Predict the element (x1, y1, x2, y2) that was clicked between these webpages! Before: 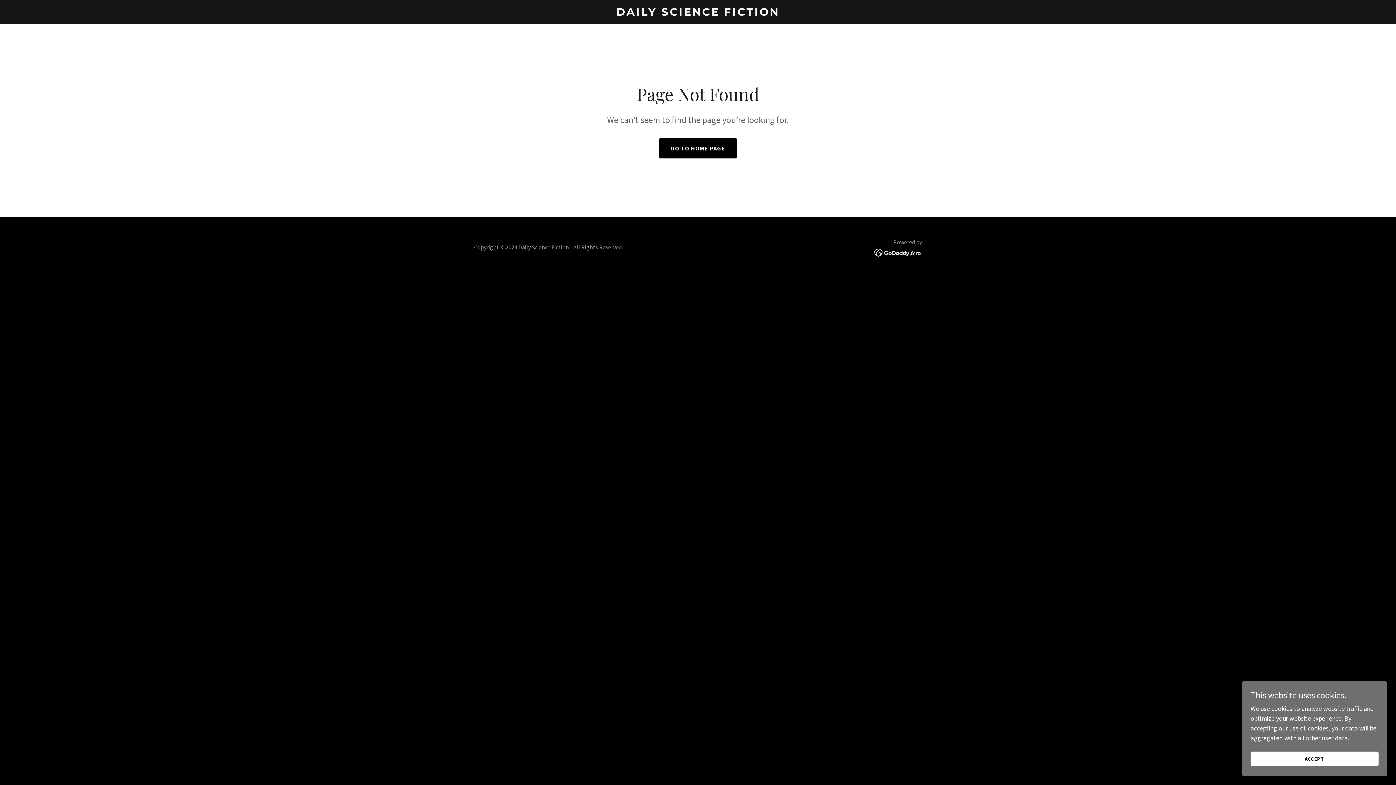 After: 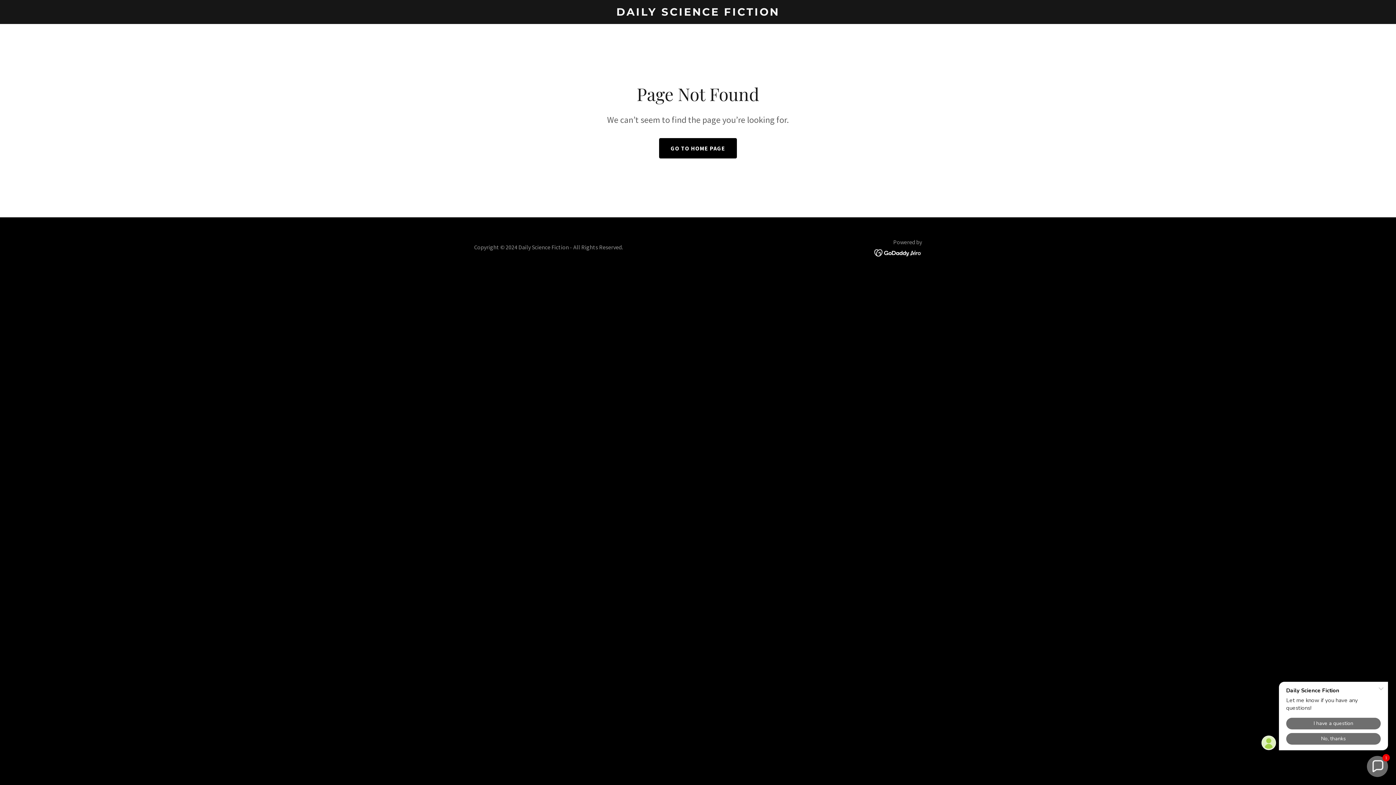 Action: label: ACCEPT bbox: (1250, 752, 1378, 766)